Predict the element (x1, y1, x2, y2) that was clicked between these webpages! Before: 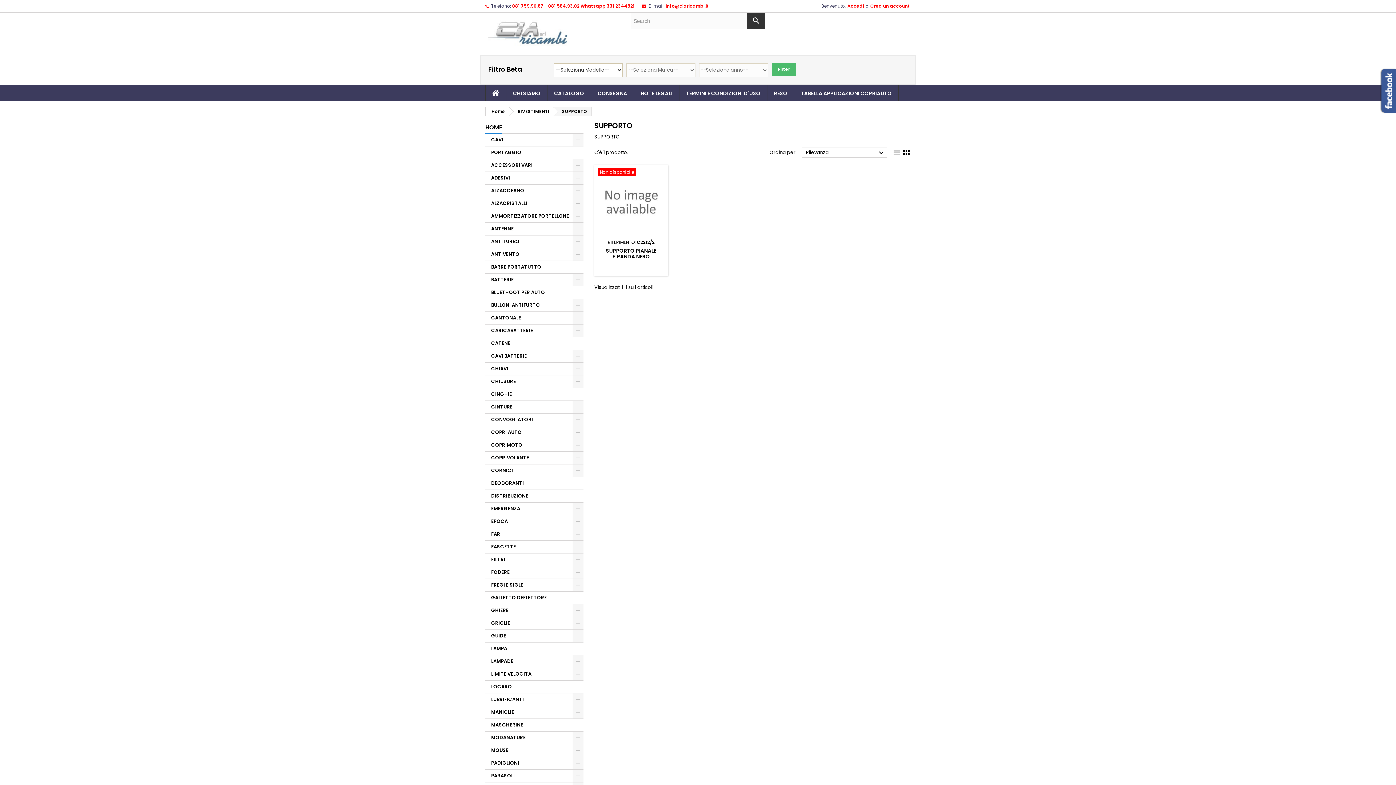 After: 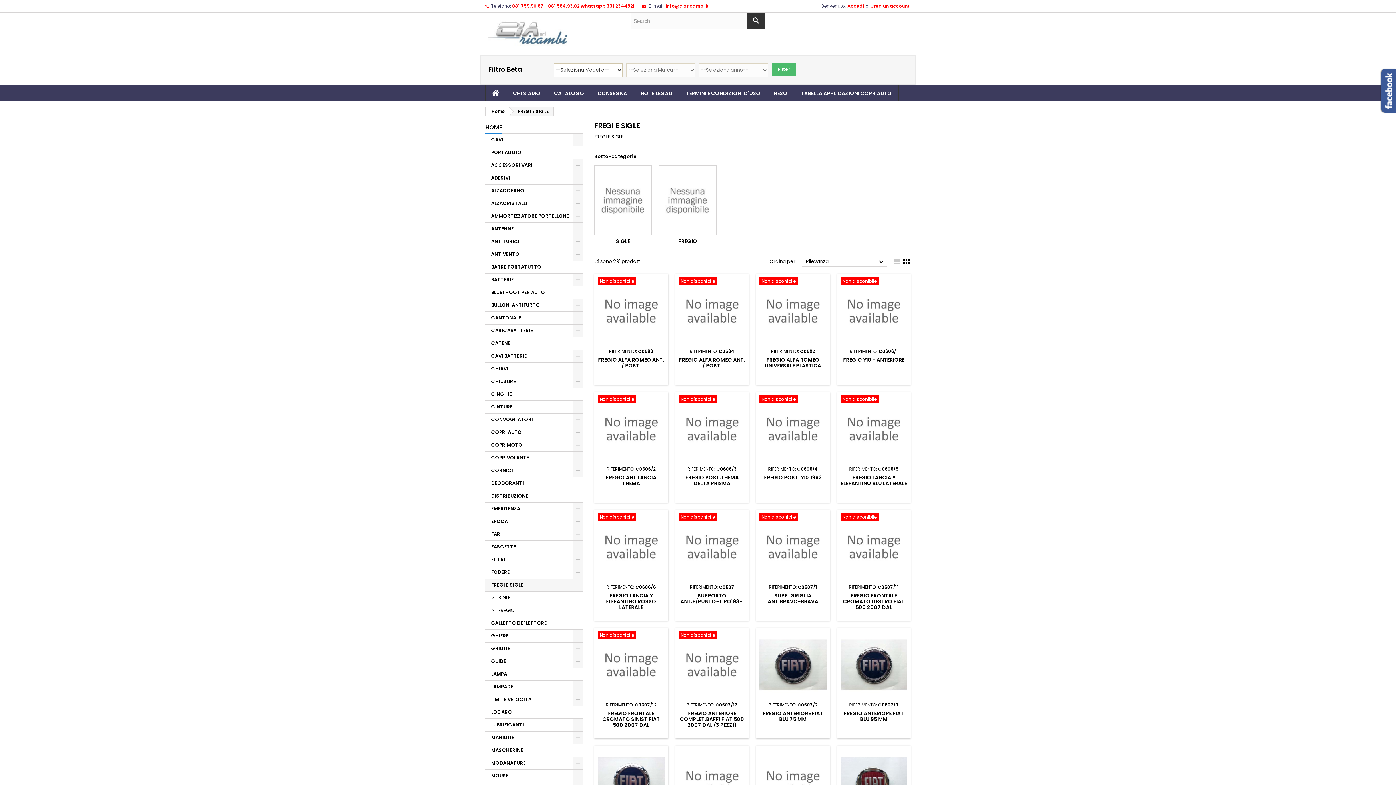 Action: bbox: (485, 579, 583, 592) label: FREGI E SIGLE